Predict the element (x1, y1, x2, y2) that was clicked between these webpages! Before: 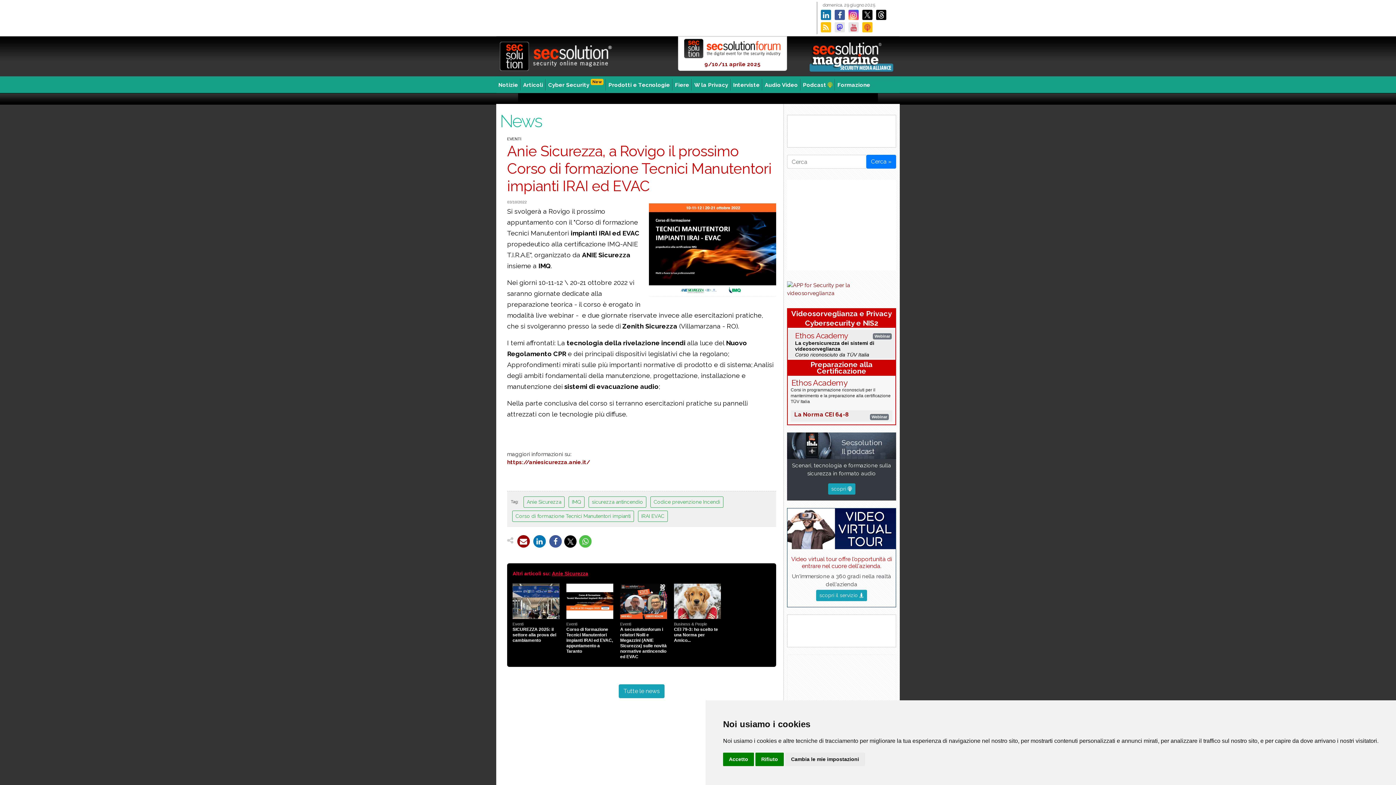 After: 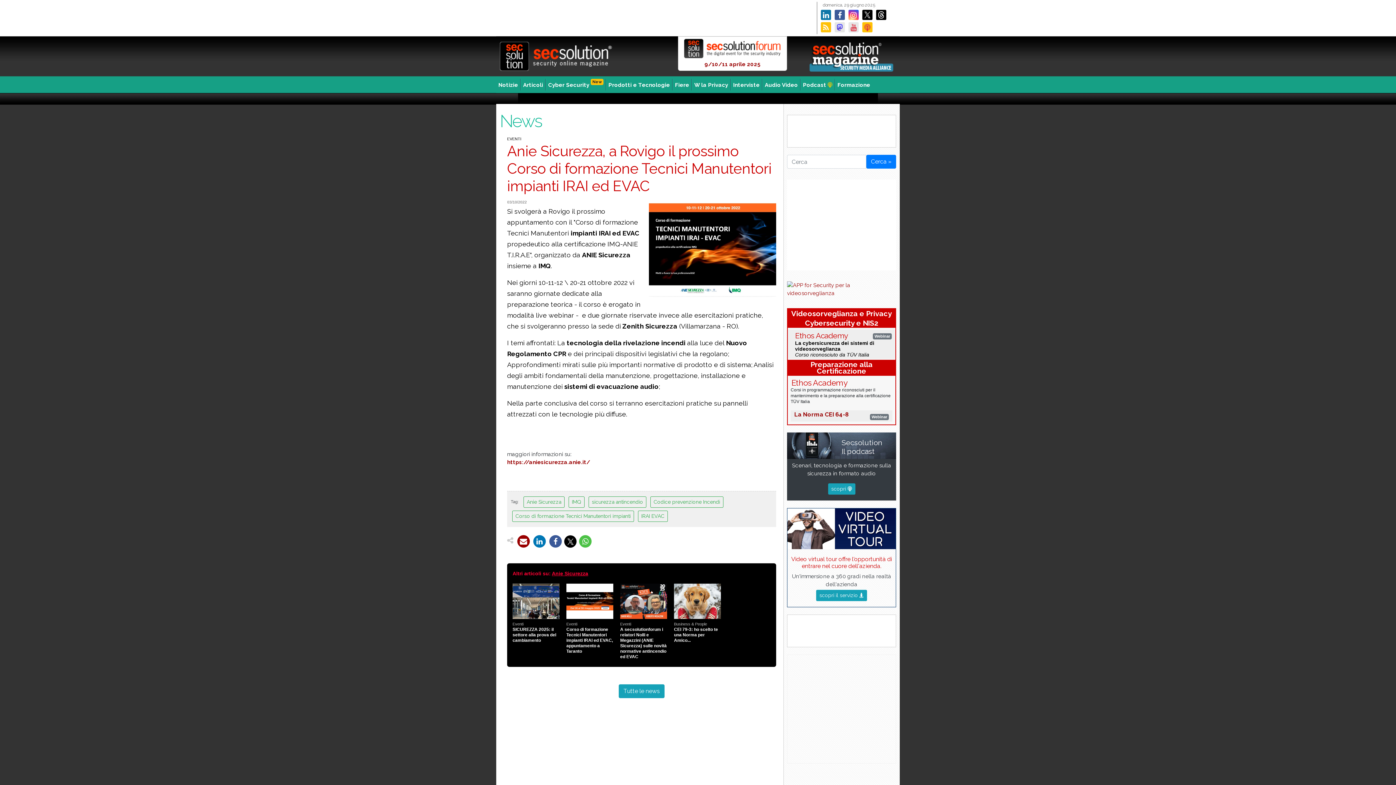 Action: label: Accetto bbox: (723, 753, 754, 766)